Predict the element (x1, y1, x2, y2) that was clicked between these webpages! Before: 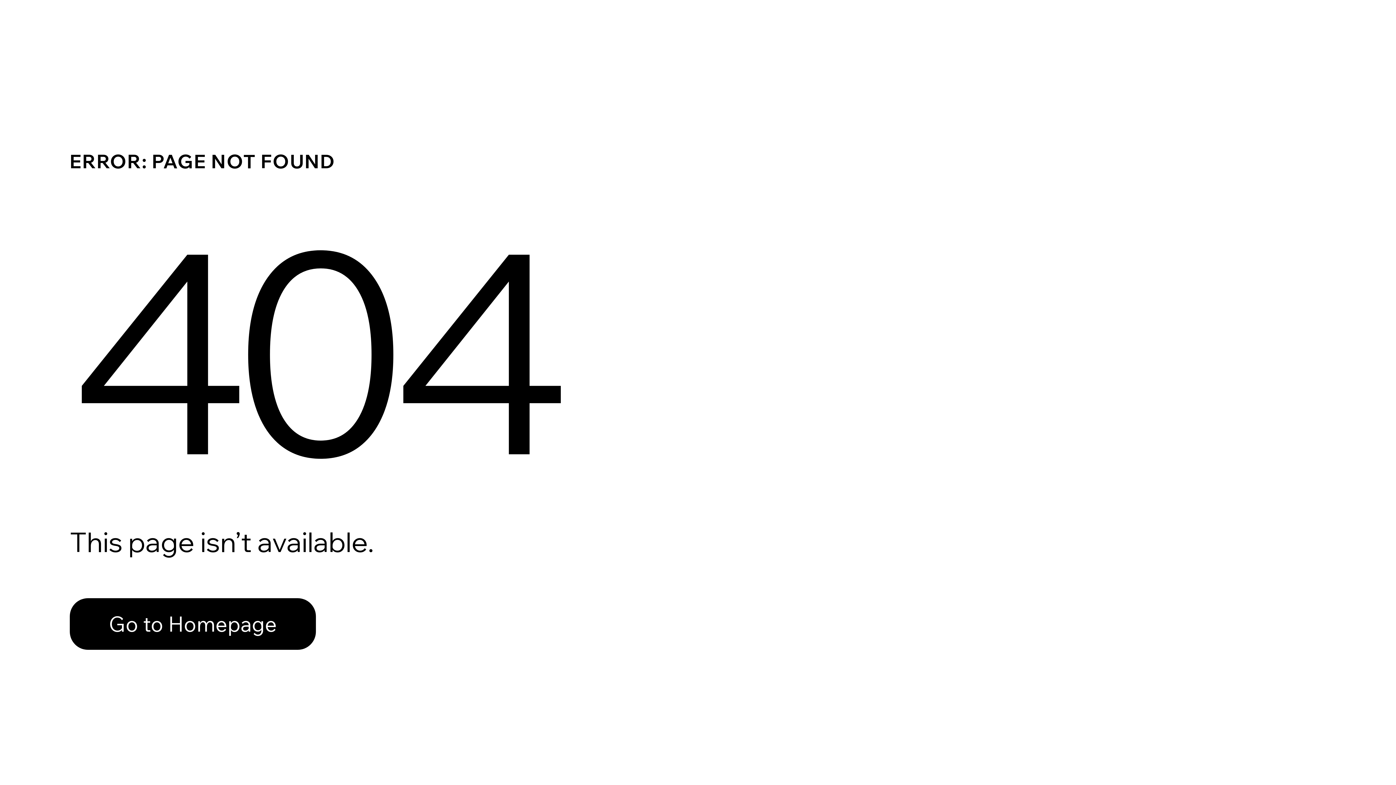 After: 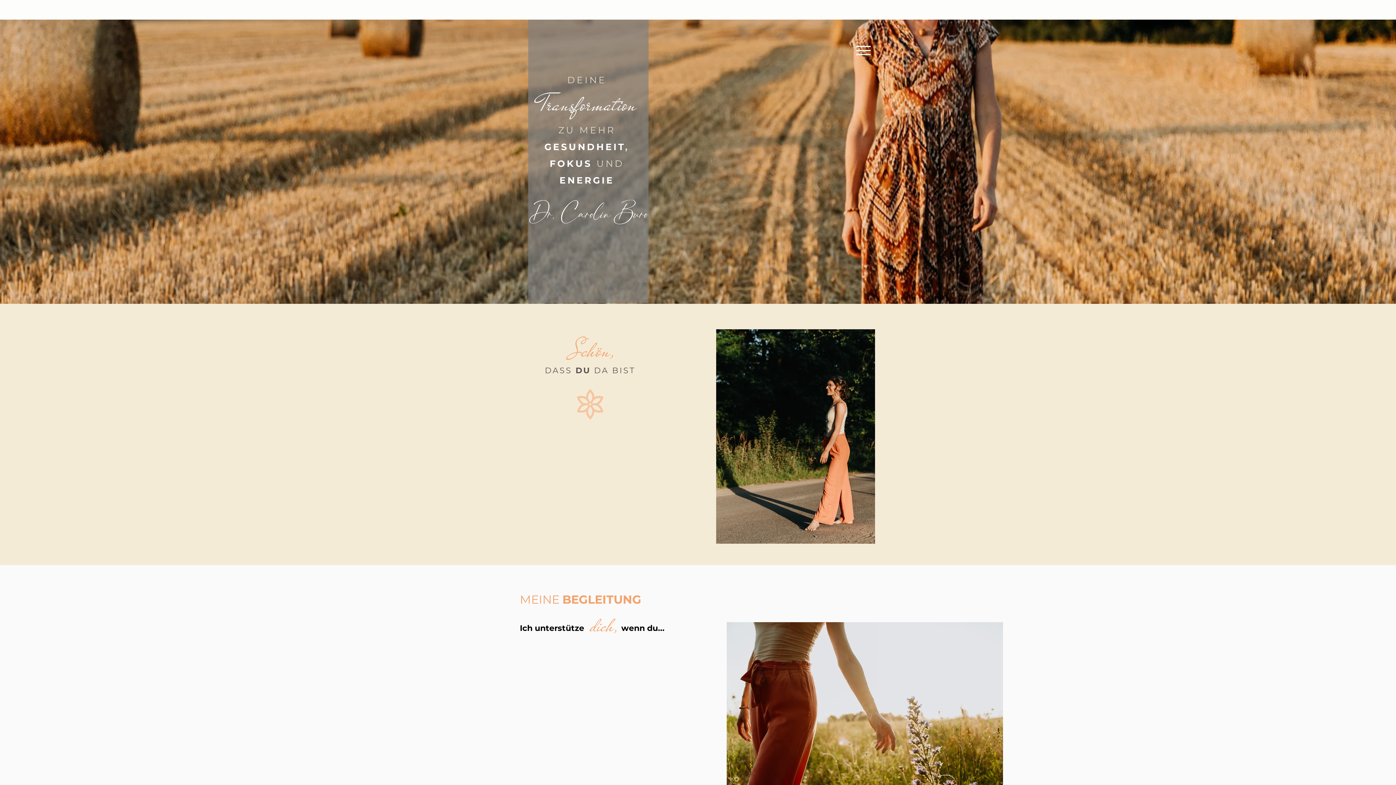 Action: label: Go to Homepage bbox: (69, 582, 768, 659)